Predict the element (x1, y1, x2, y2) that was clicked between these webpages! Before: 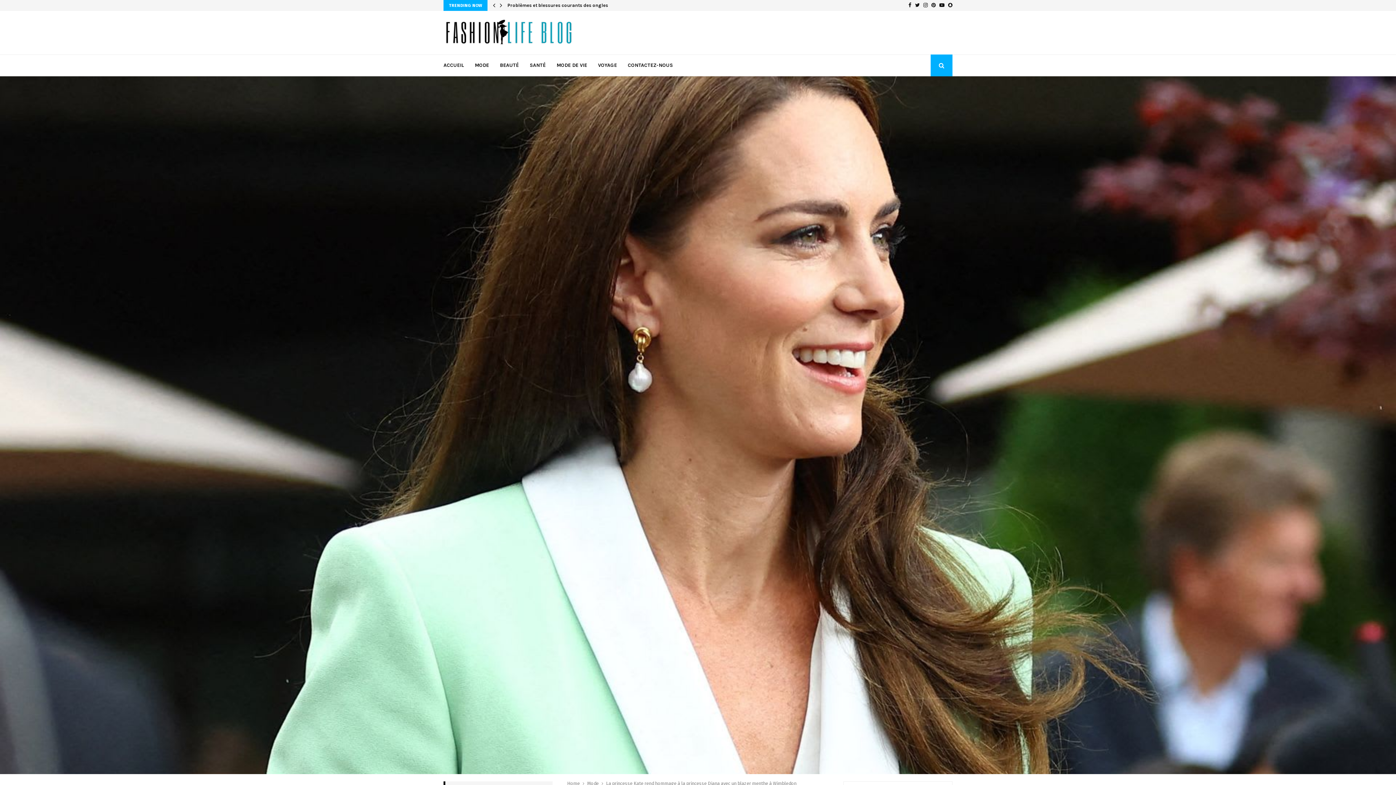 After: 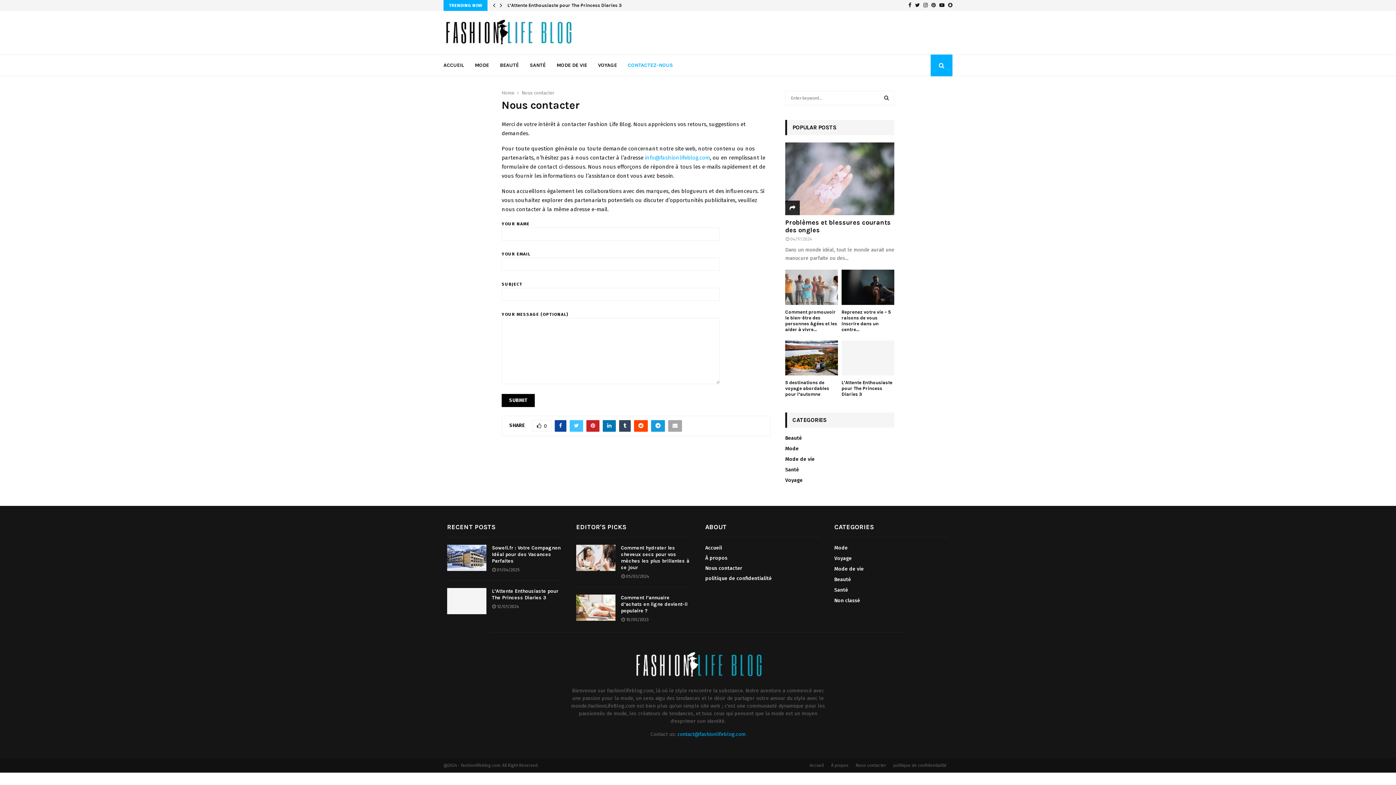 Action: label: CONTACTEZ-NOUS bbox: (628, 54, 673, 76)